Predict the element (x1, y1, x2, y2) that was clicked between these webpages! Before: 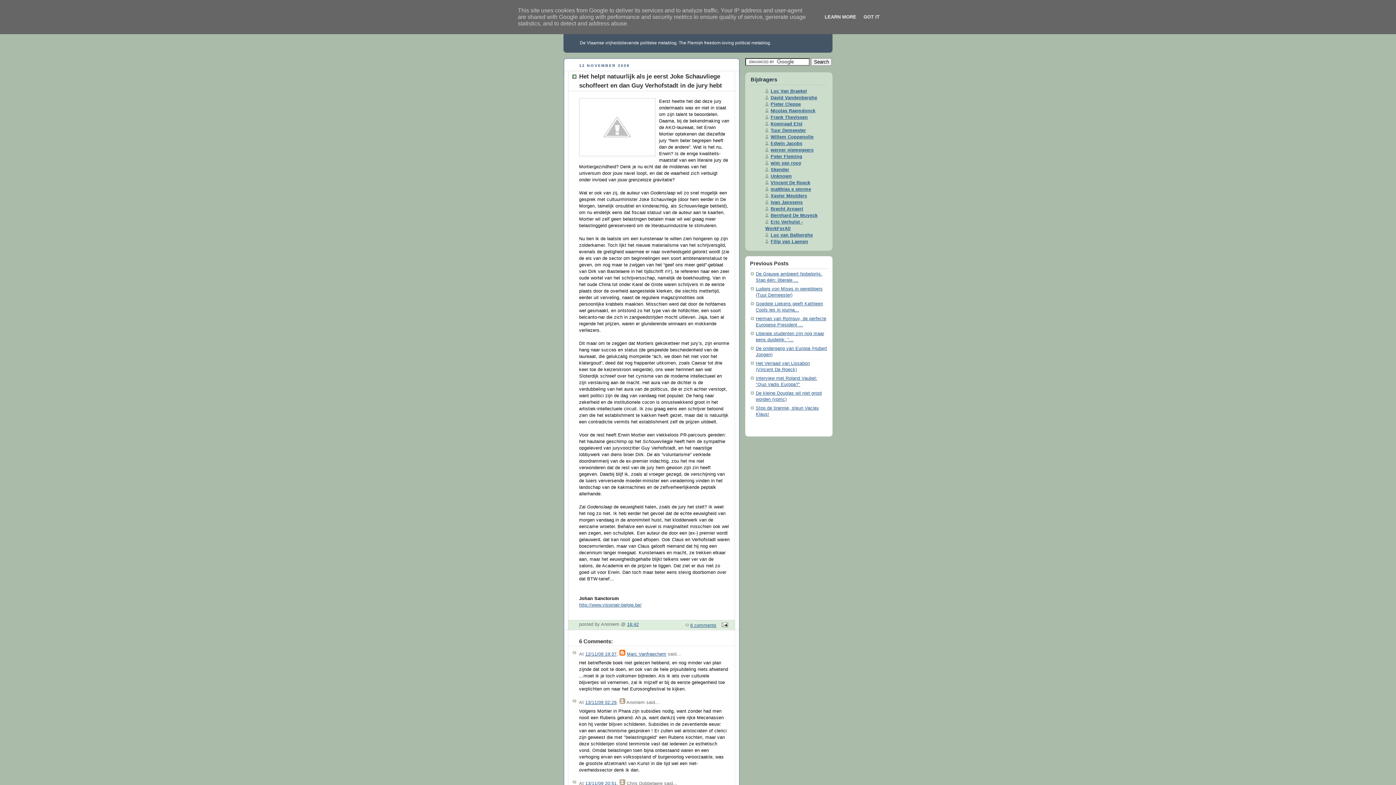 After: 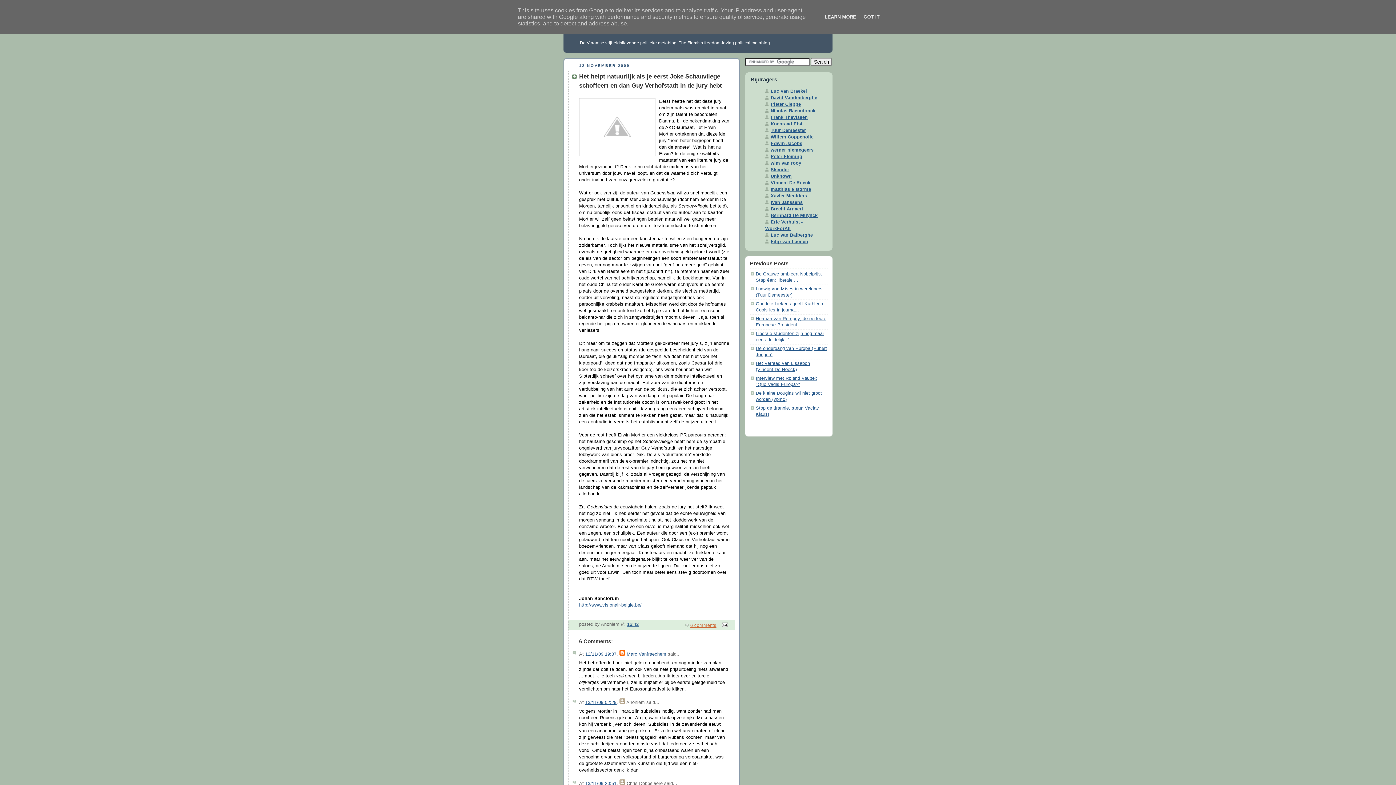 Action: label: 6 comments bbox: (685, 623, 716, 628)